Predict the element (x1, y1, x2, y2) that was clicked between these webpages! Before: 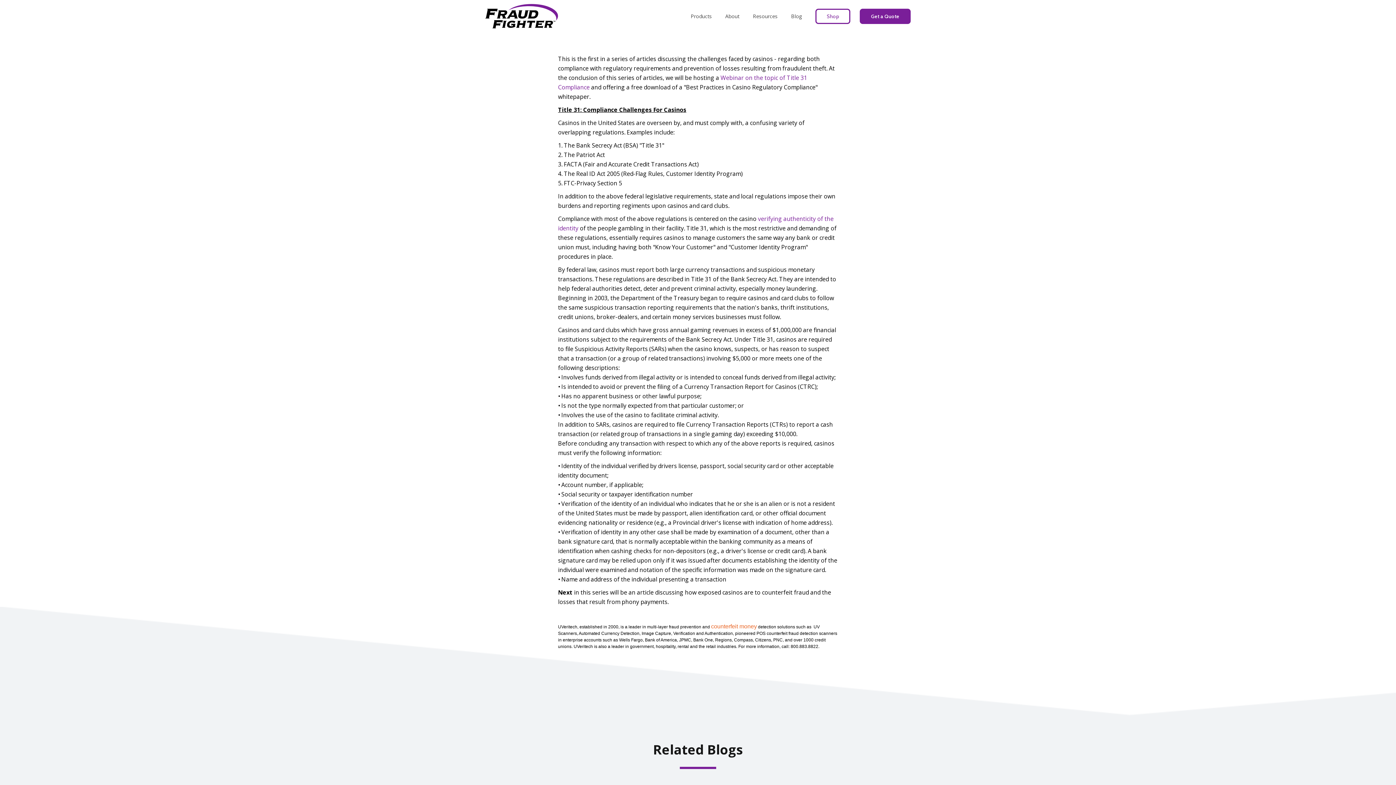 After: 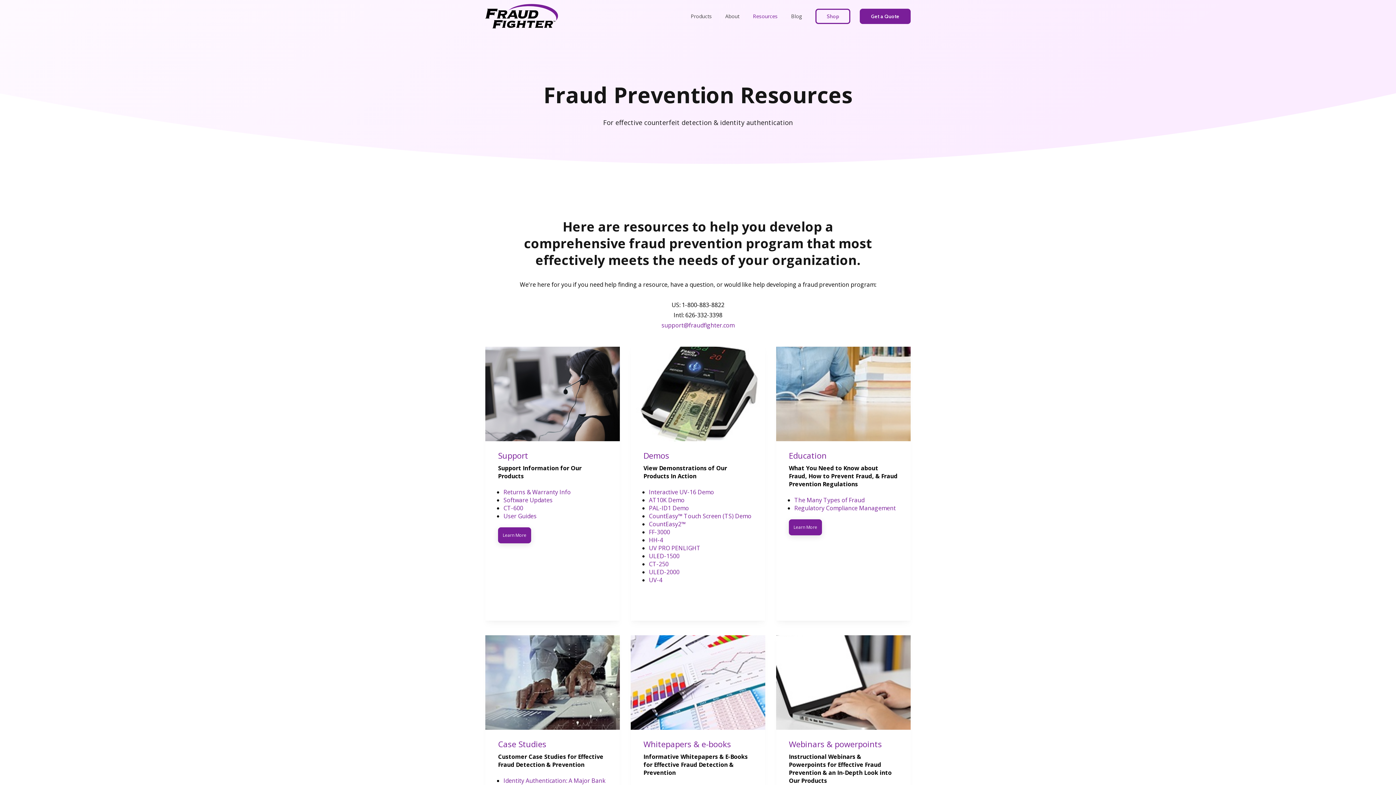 Action: bbox: (753, 12, 777, 19) label: Resources